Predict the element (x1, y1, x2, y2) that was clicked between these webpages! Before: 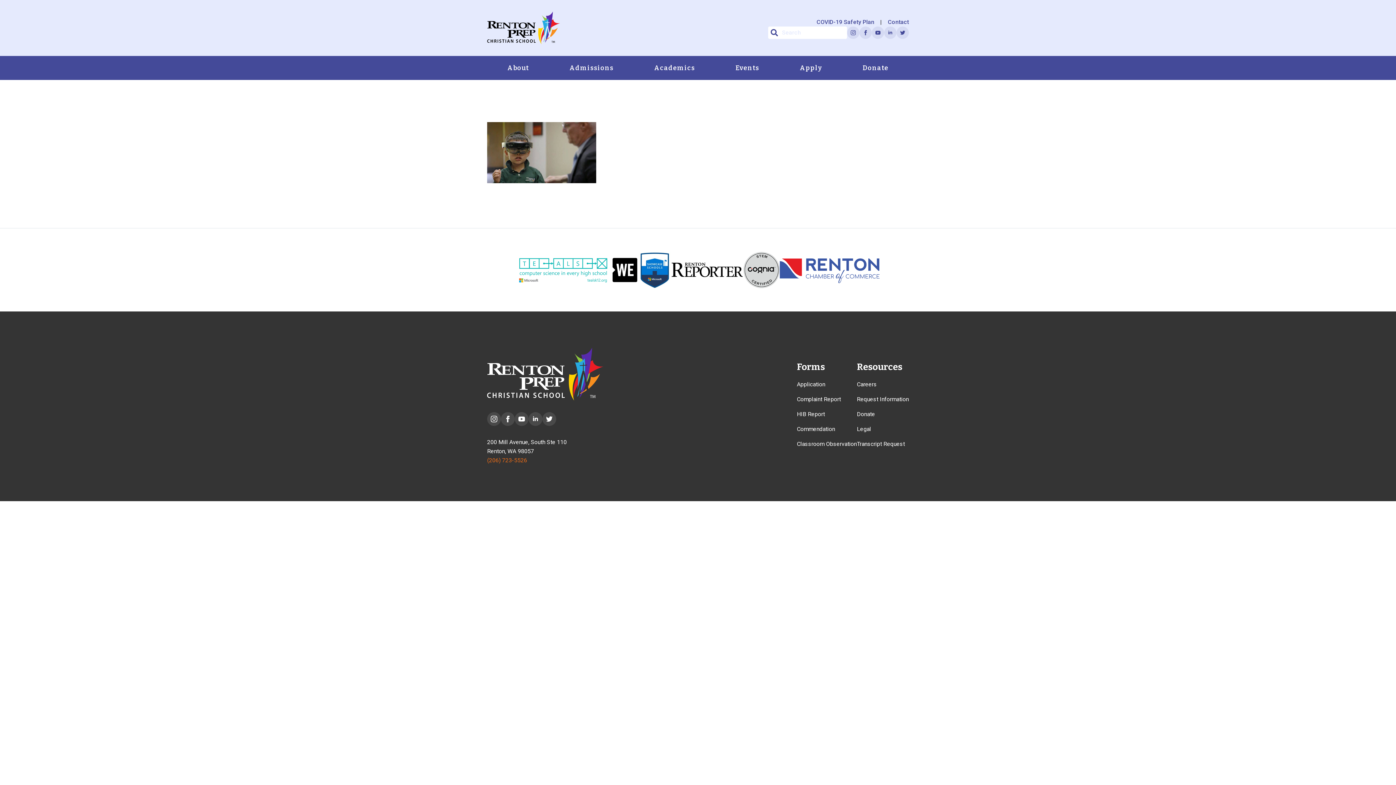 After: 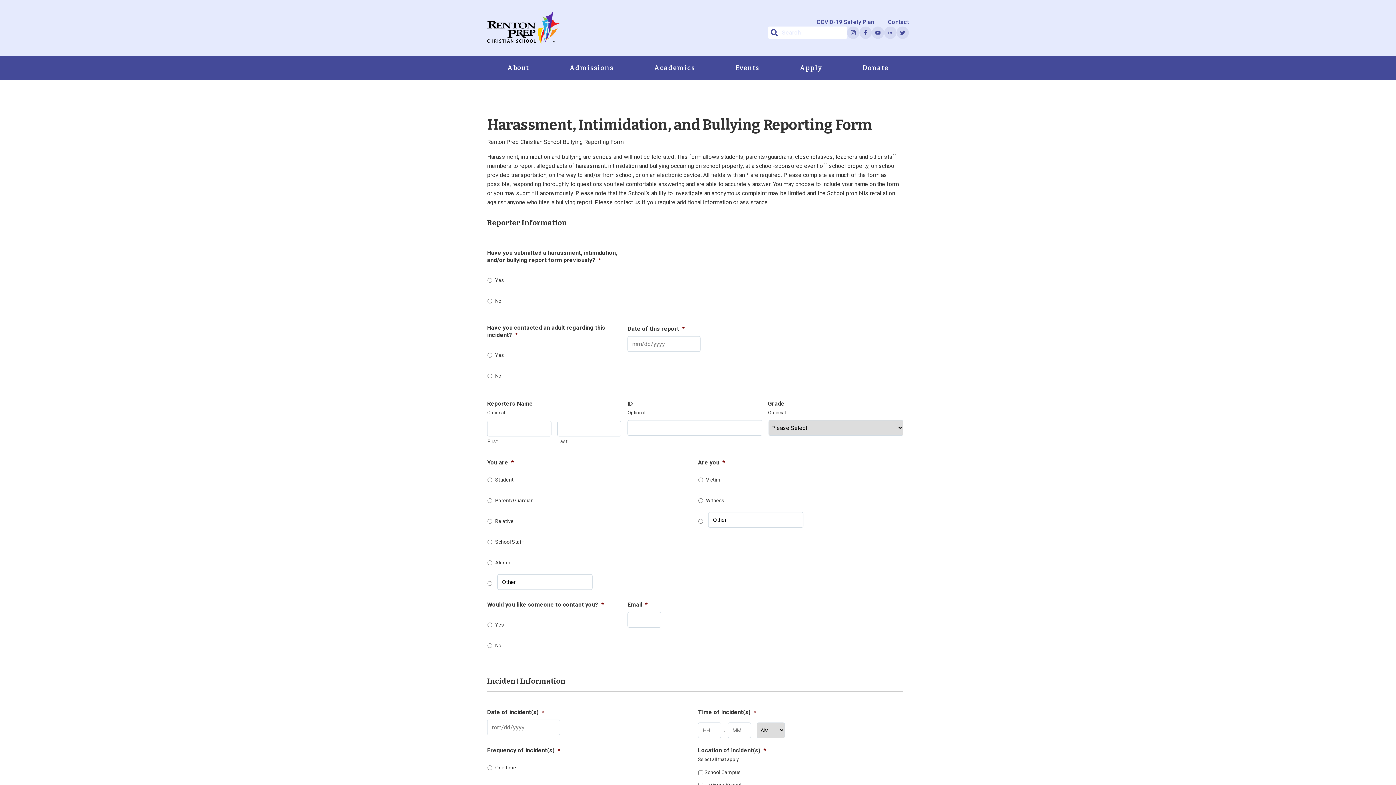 Action: bbox: (797, 409, 825, 418) label: HIB Report